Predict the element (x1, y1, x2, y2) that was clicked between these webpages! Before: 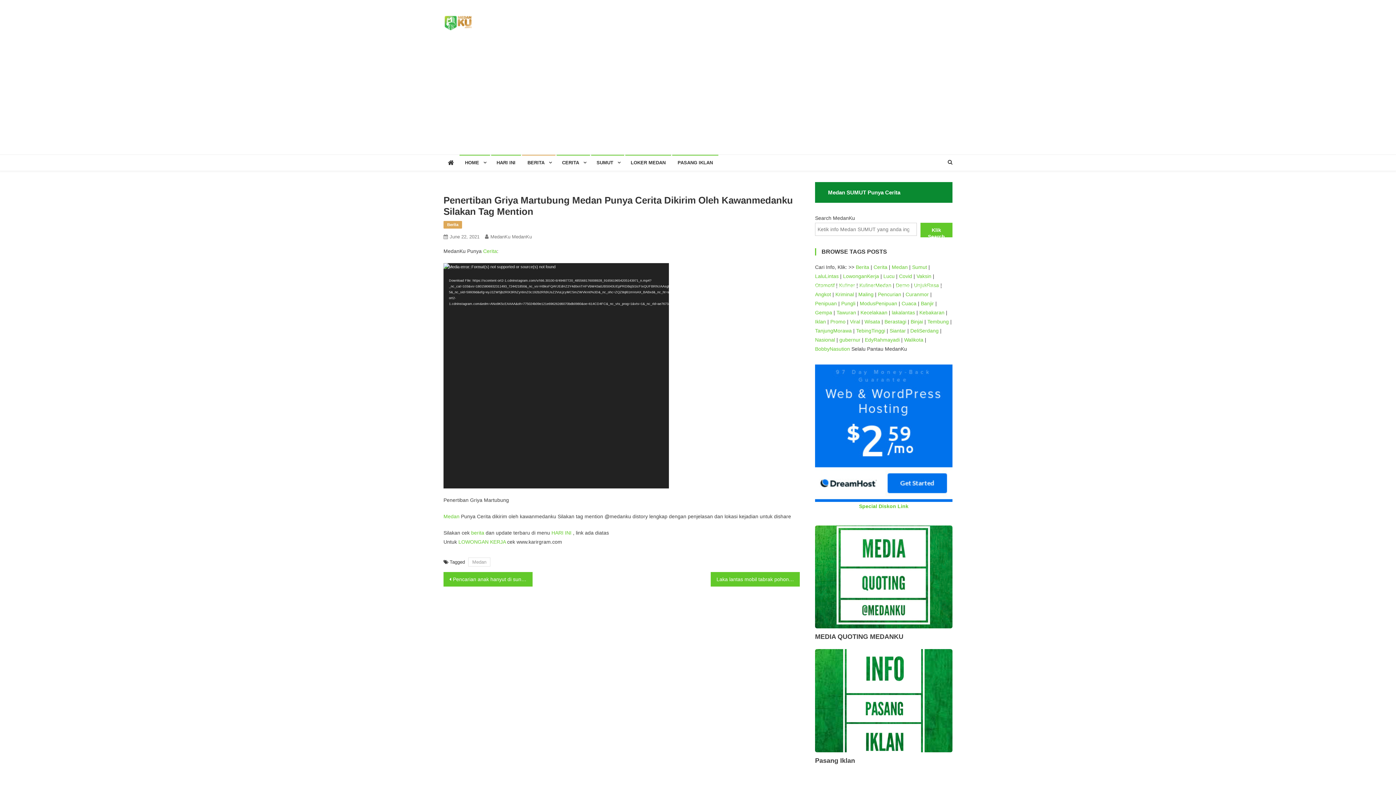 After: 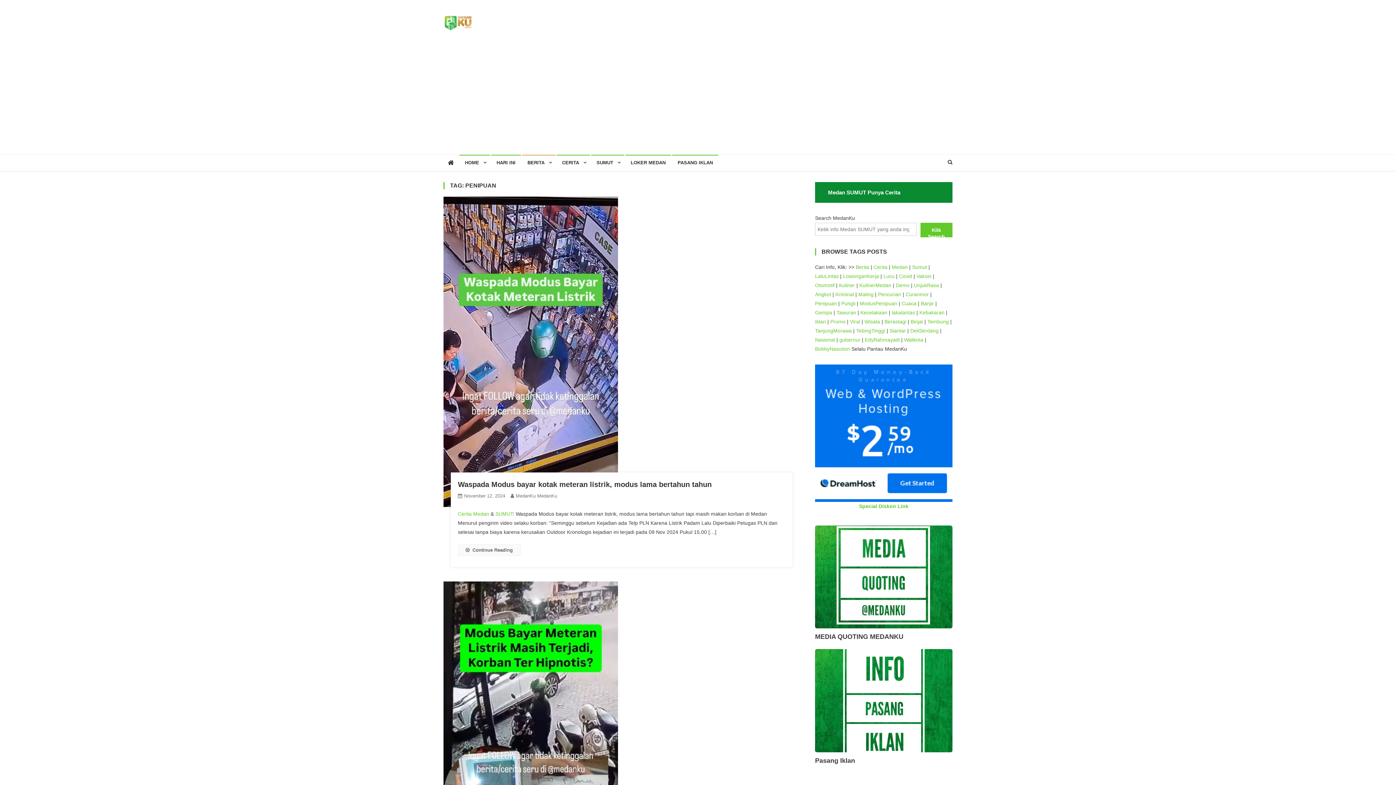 Action: bbox: (815, 300, 837, 306) label: Penipuan